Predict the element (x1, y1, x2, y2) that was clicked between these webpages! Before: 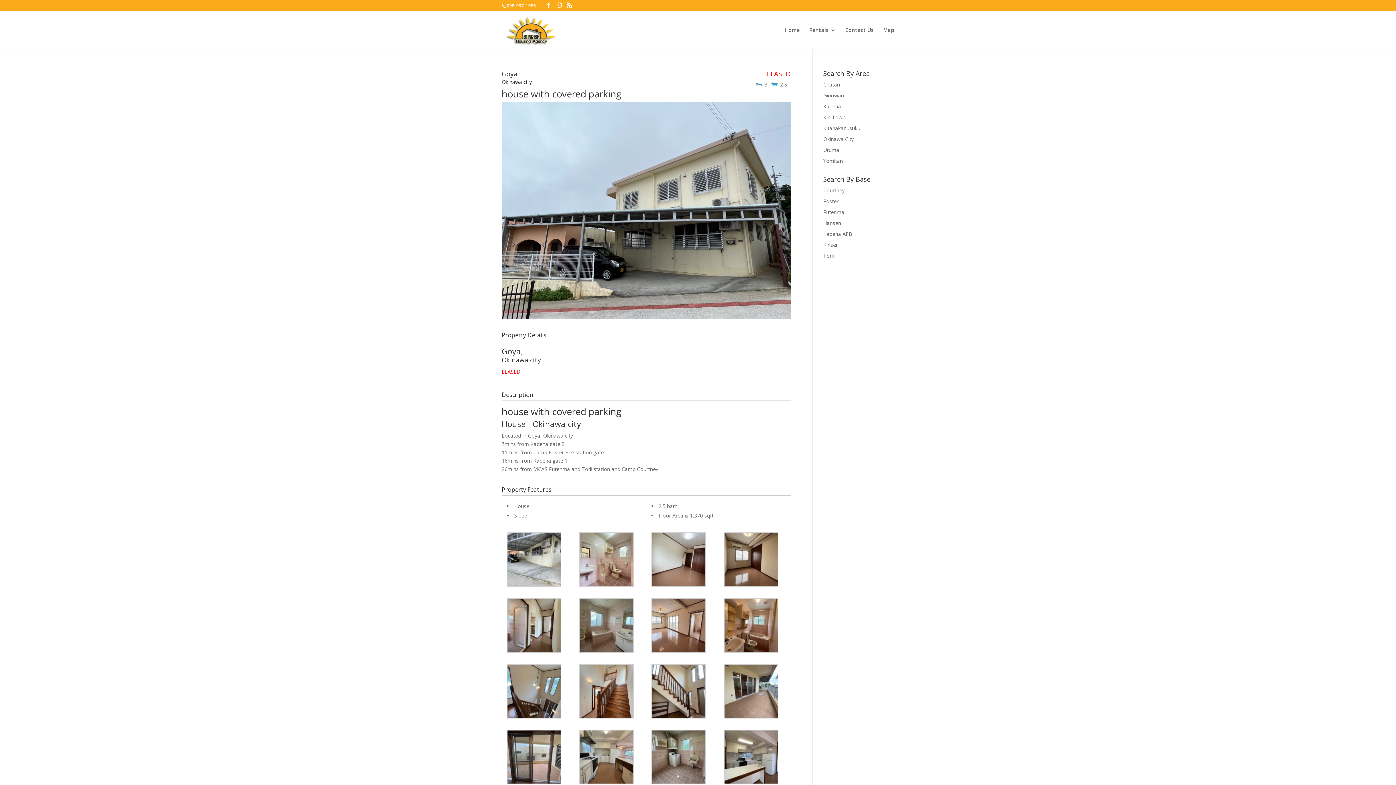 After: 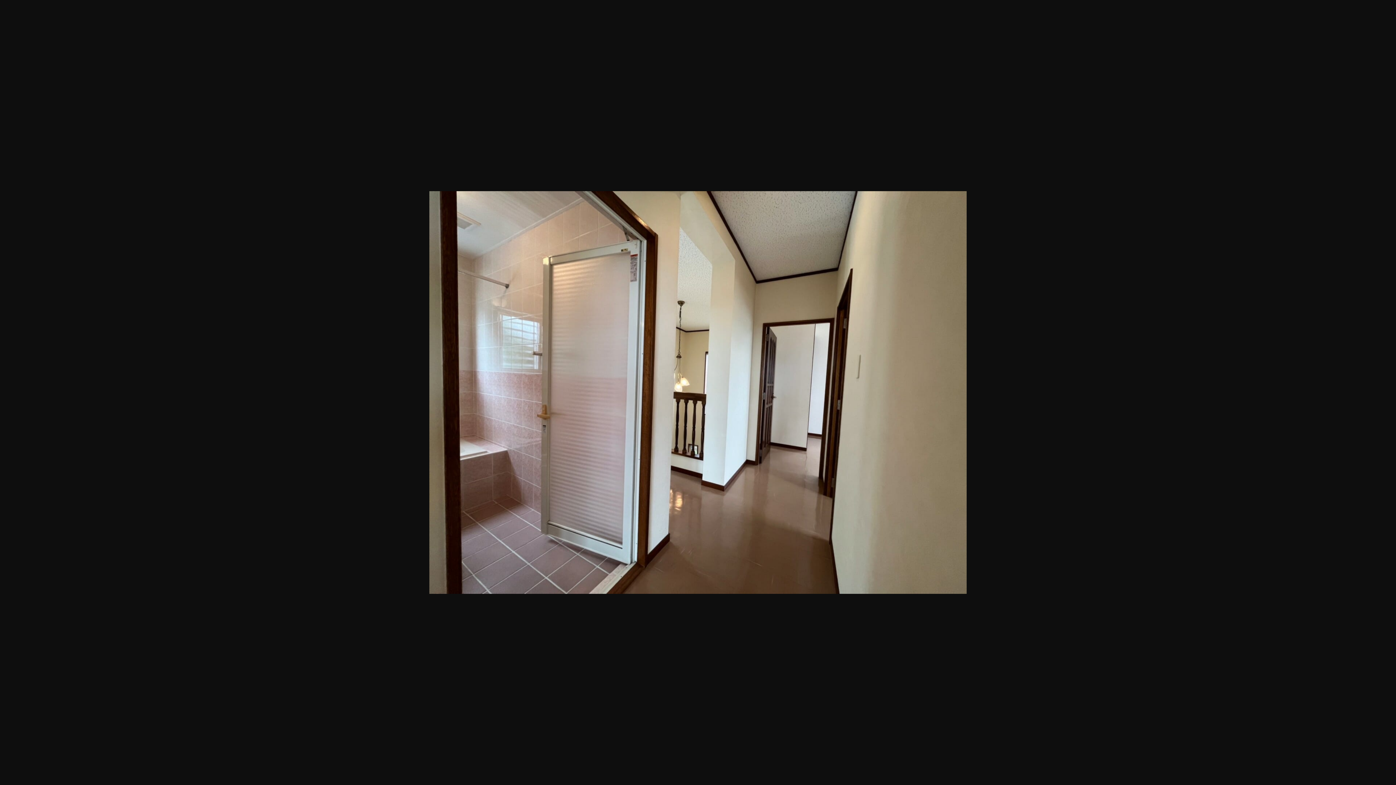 Action: bbox: (501, 598, 566, 653)